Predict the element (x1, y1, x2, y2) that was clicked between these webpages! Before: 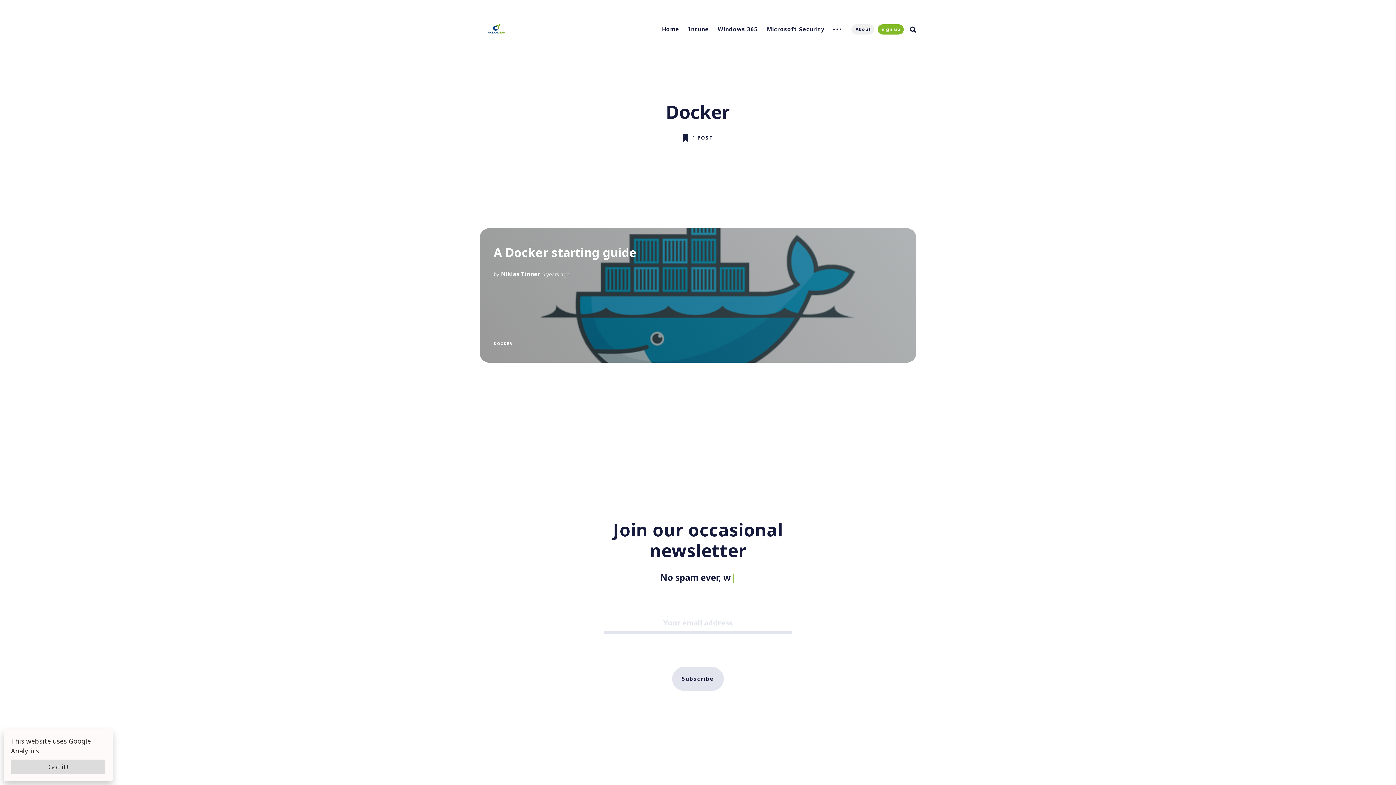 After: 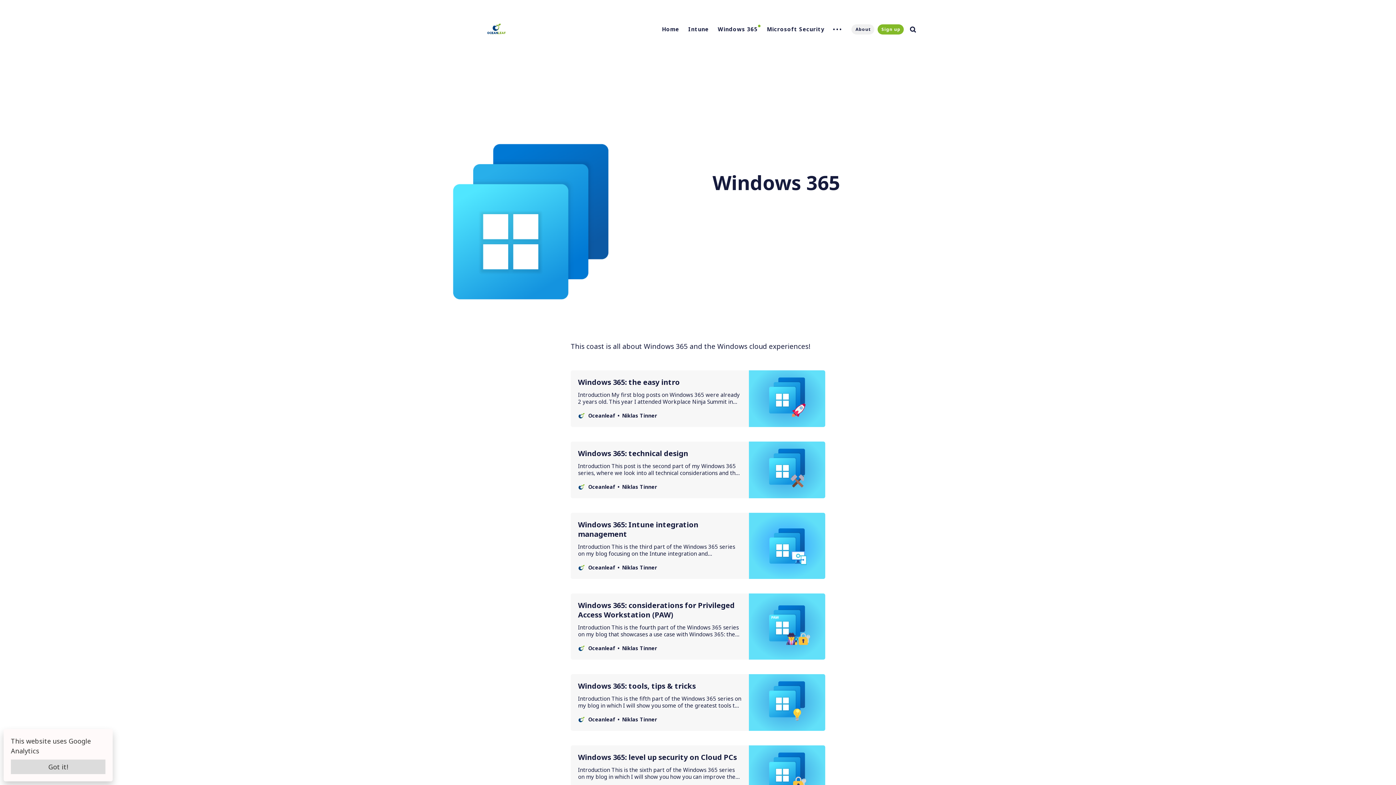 Action: bbox: (714, 24, 761, 34) label: Windows 365